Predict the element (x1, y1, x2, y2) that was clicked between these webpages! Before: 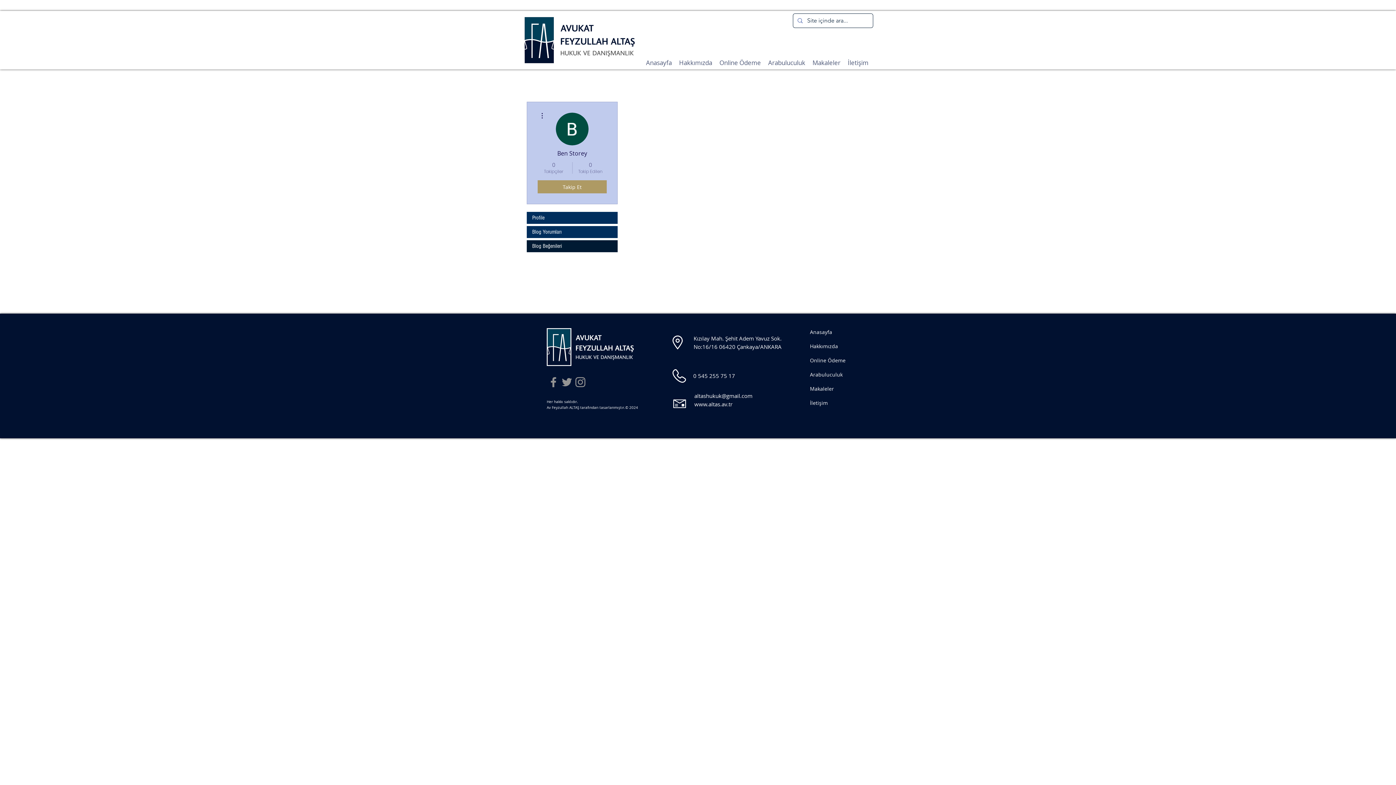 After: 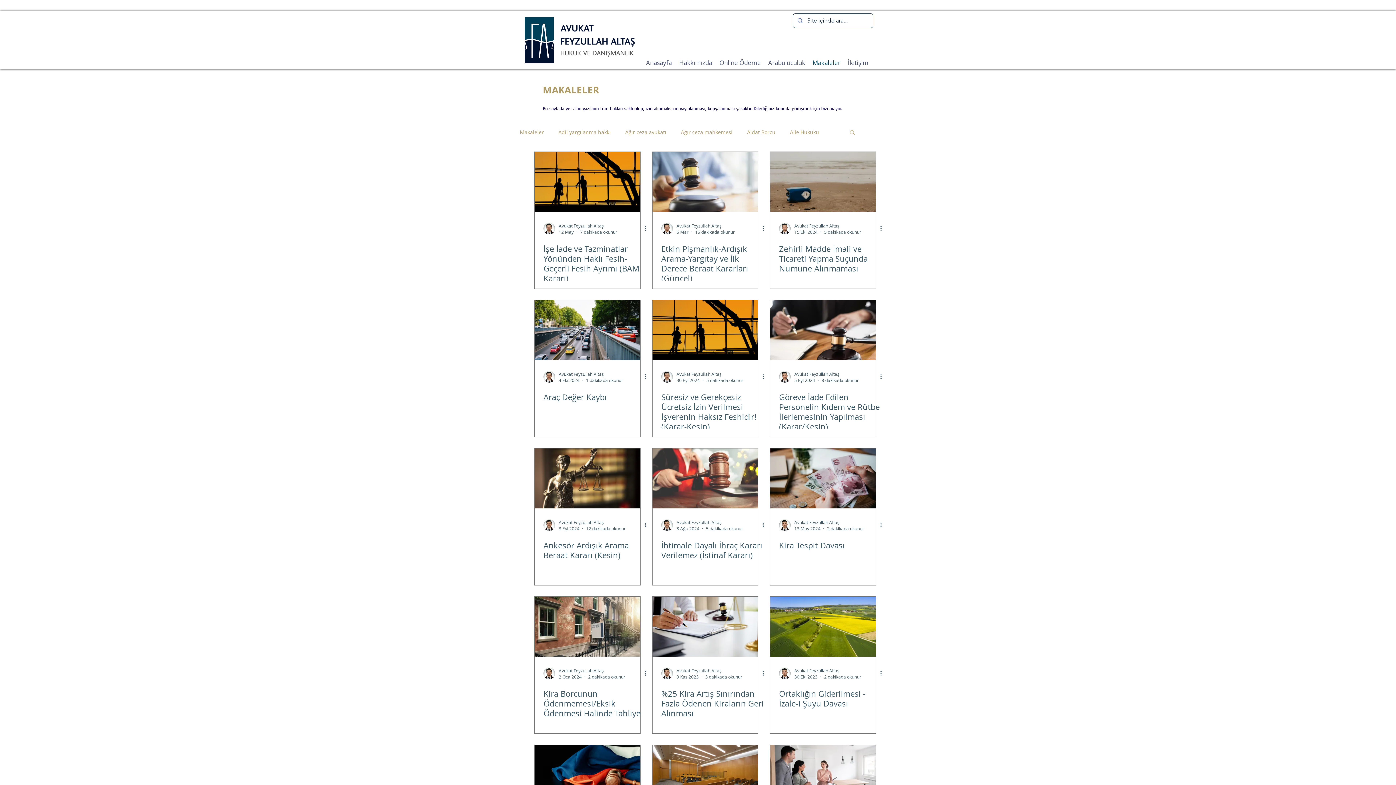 Action: label: Makaleler bbox: (809, 56, 844, 69)